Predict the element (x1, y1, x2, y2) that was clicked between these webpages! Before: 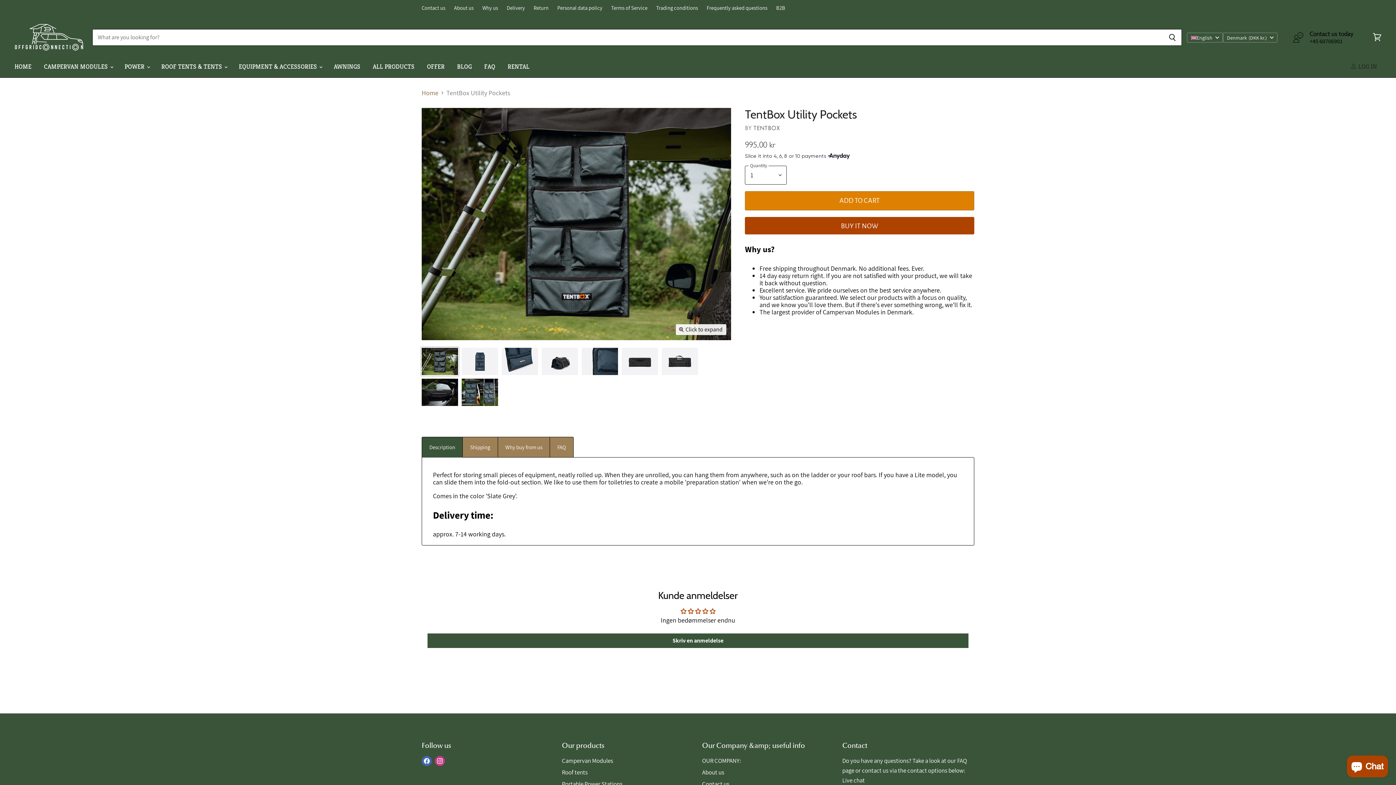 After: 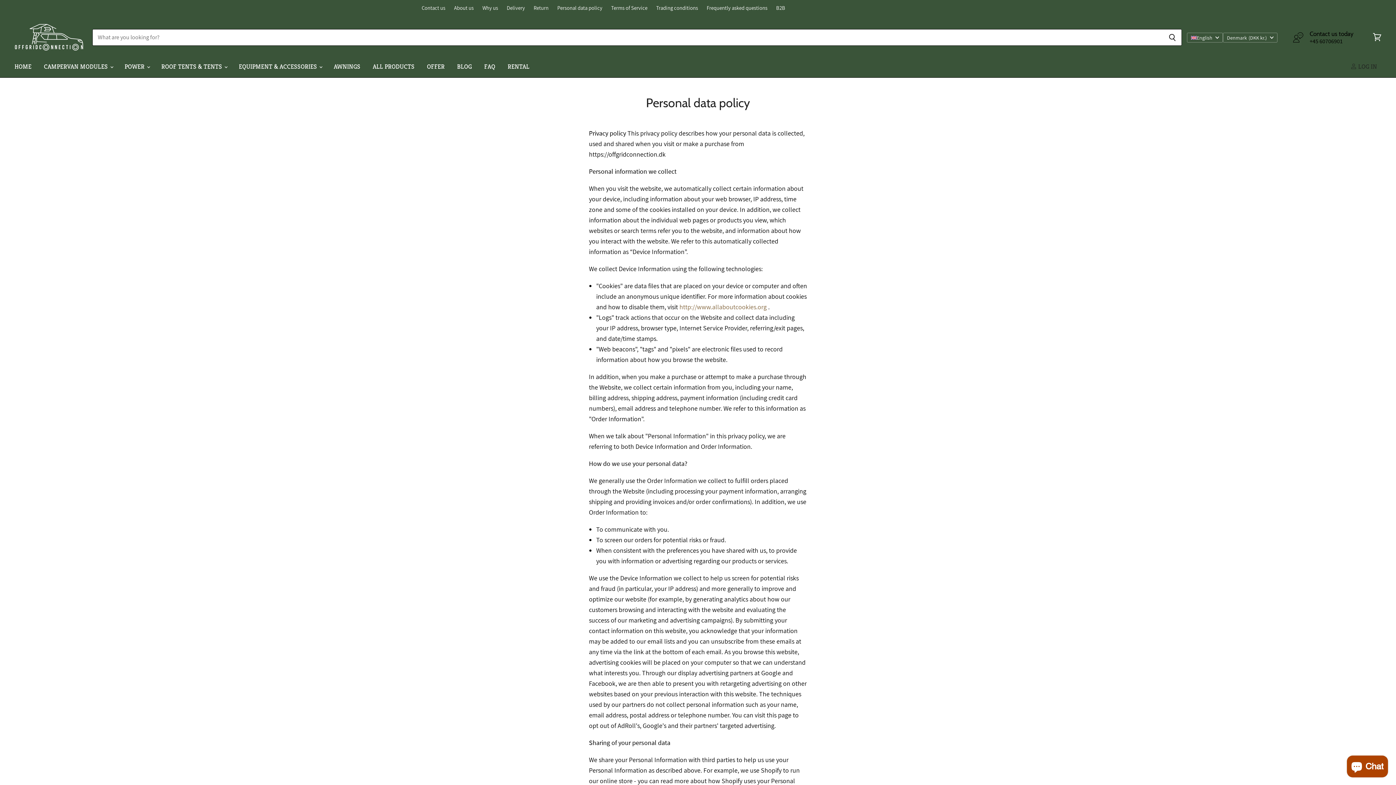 Action: bbox: (557, 4, 602, 10) label: Personal data policy